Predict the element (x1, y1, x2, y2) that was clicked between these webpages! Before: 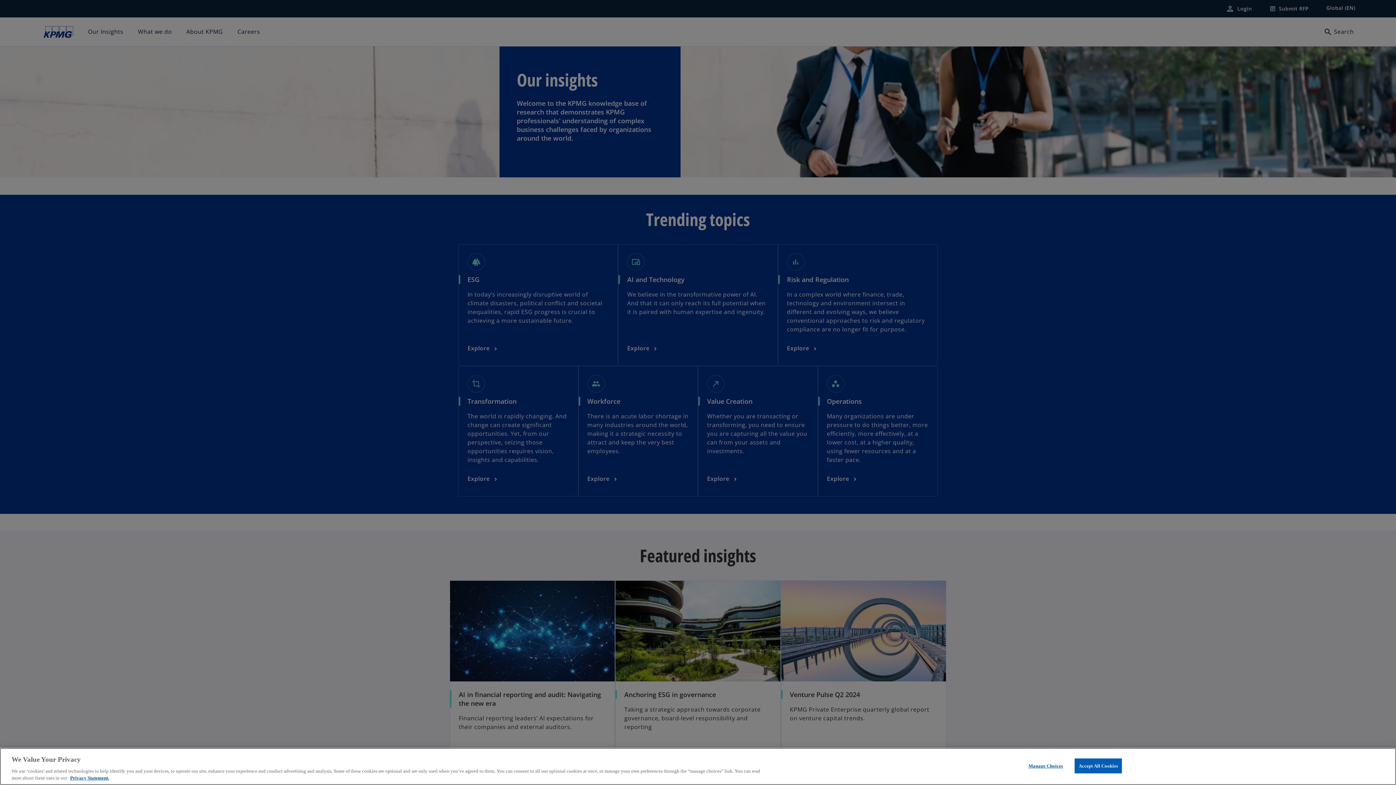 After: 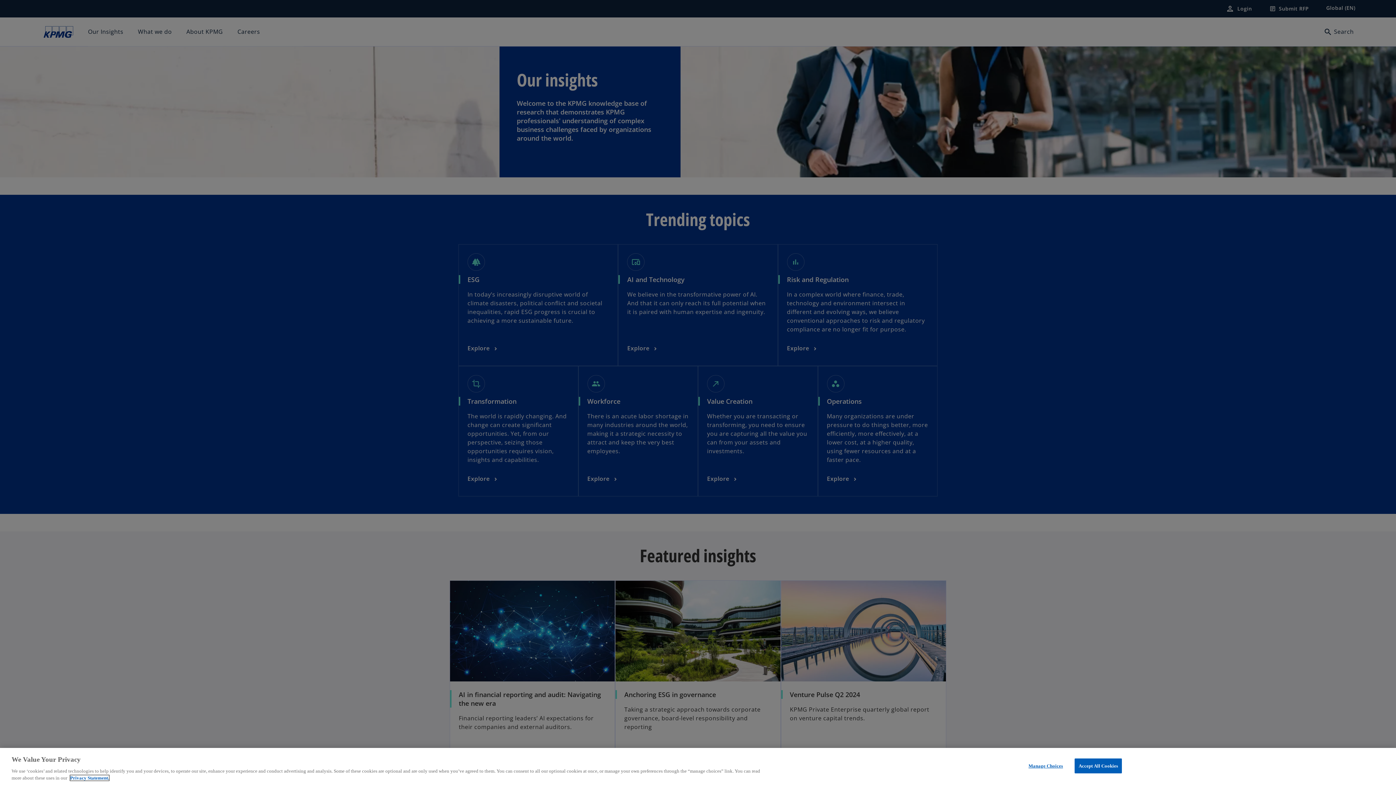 Action: bbox: (70, 775, 109, 781) label: More information about your privacy, opens in a new tab